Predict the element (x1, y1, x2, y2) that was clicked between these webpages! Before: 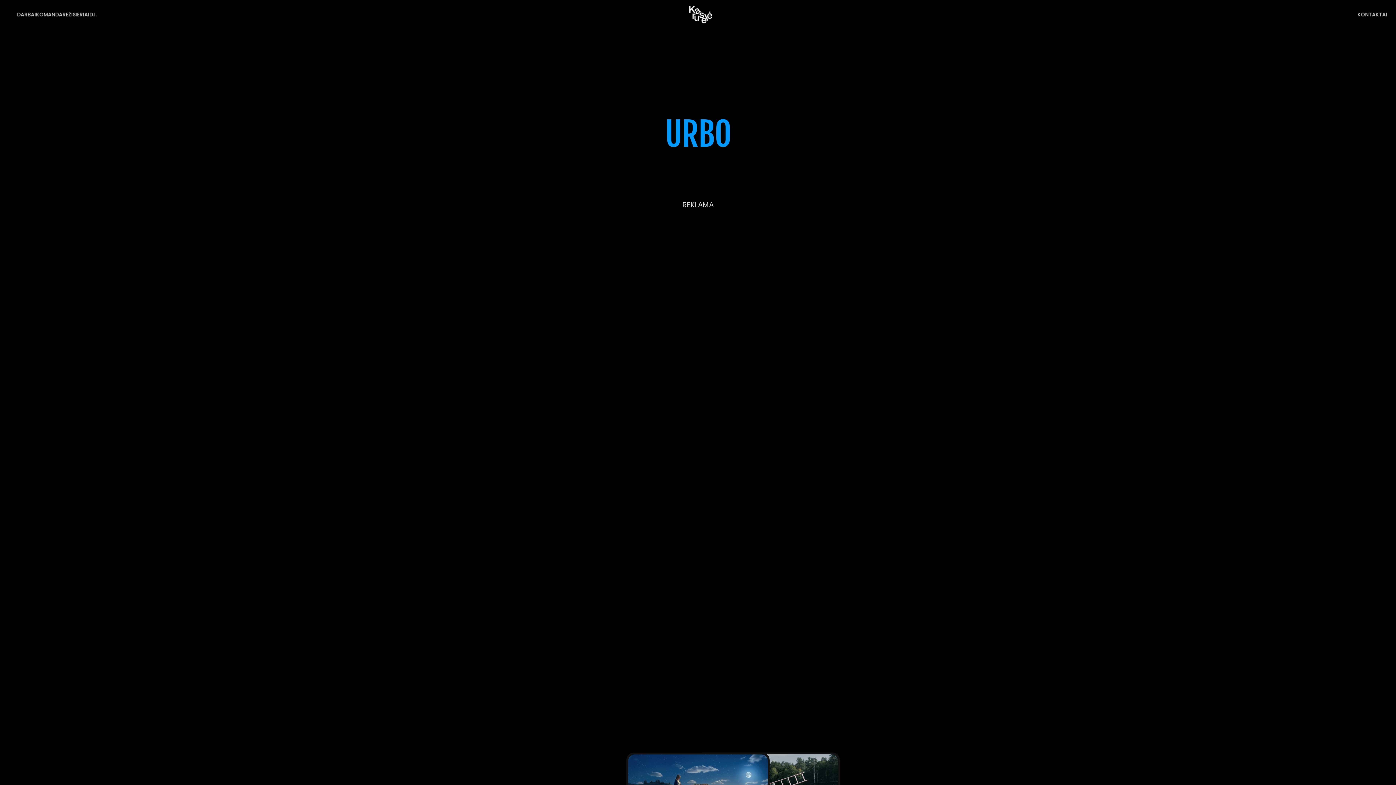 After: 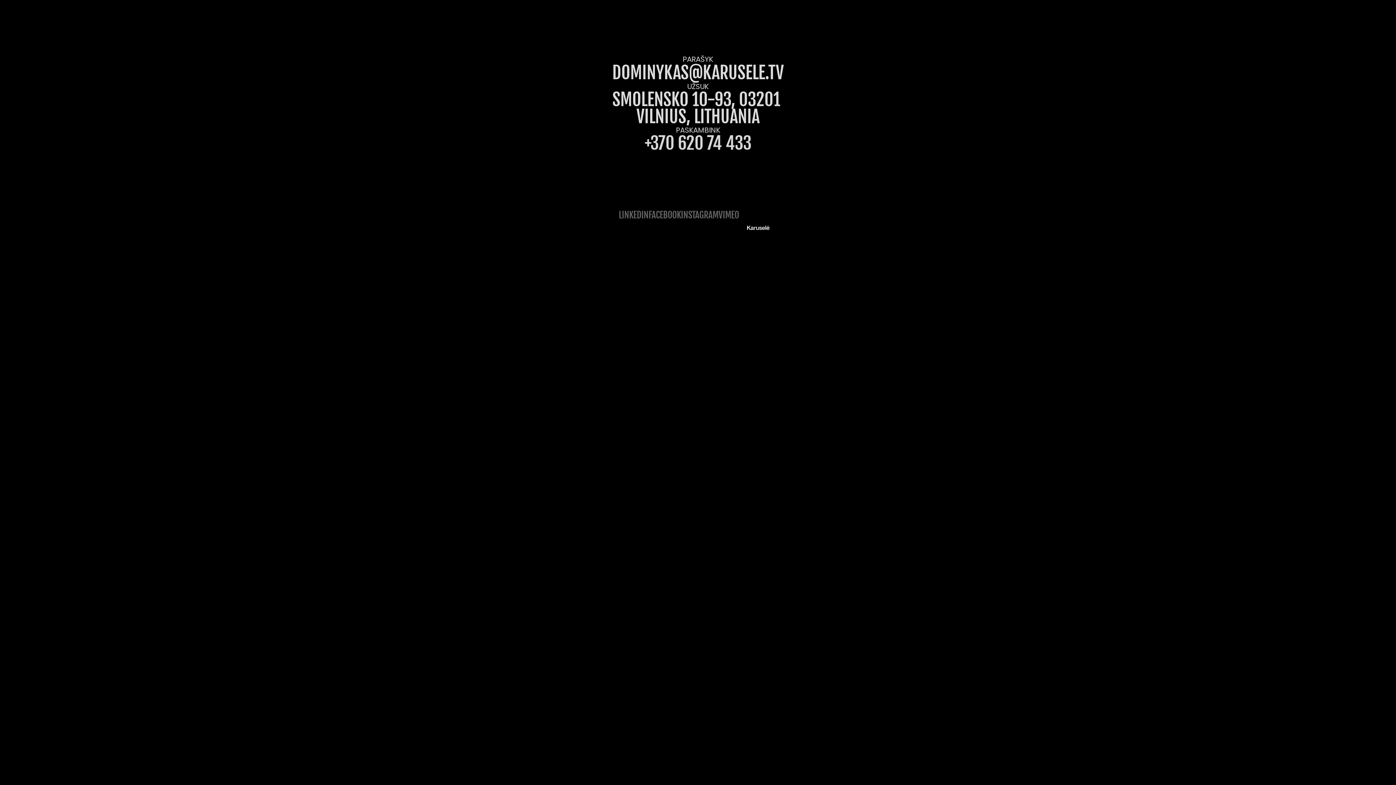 Action: bbox: (1357, 10, 1387, 18) label: KONTAKTAI

KONTAKTAI